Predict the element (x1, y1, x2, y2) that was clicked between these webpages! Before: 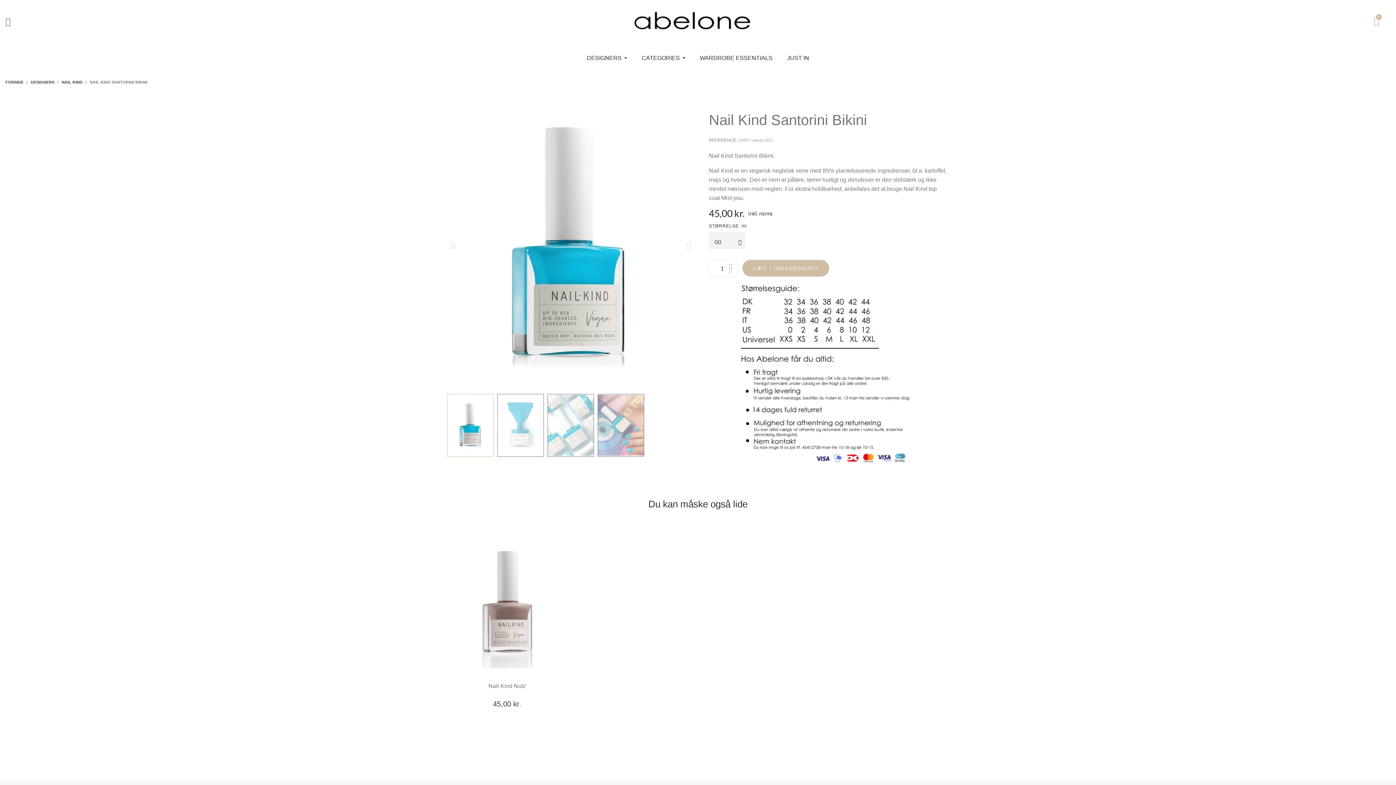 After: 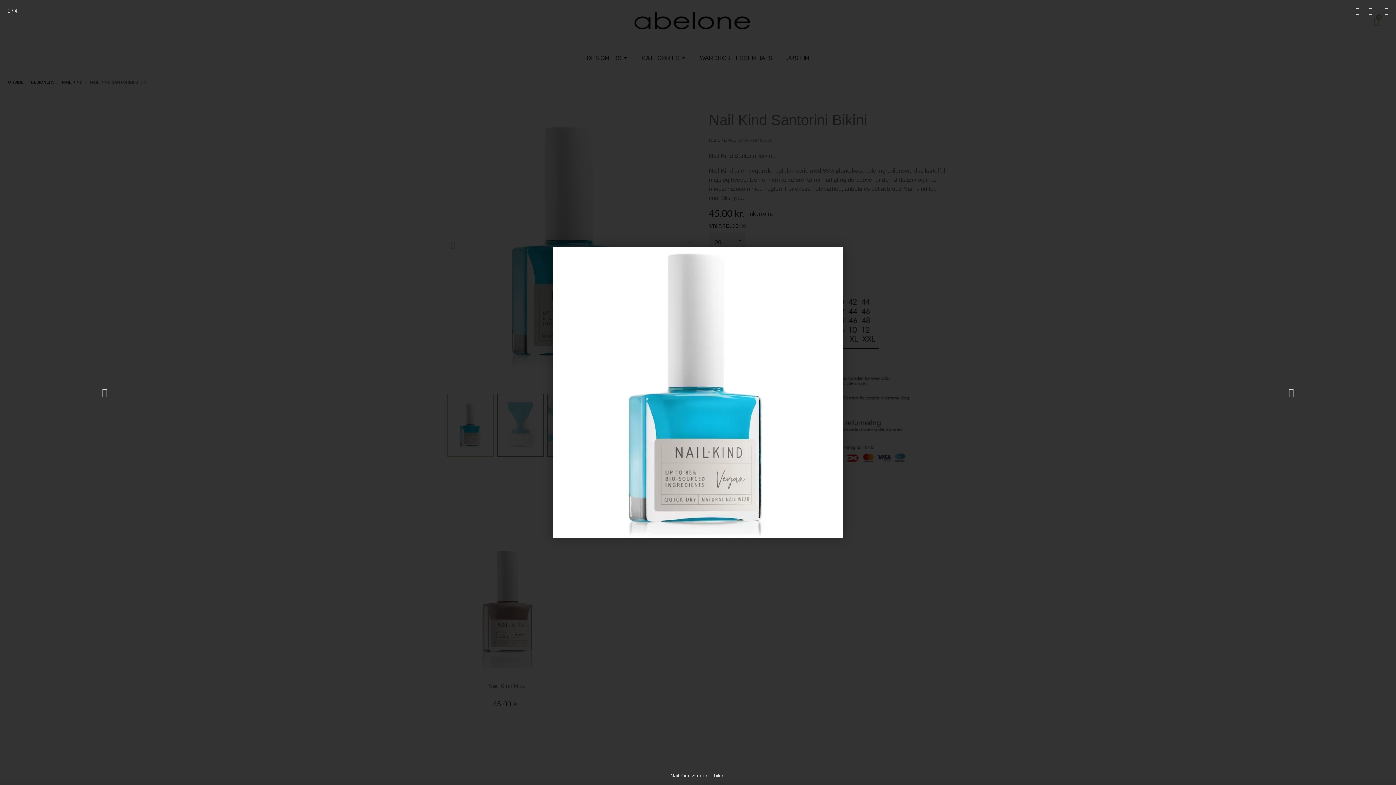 Action: bbox: (447, 241, 694, 247)